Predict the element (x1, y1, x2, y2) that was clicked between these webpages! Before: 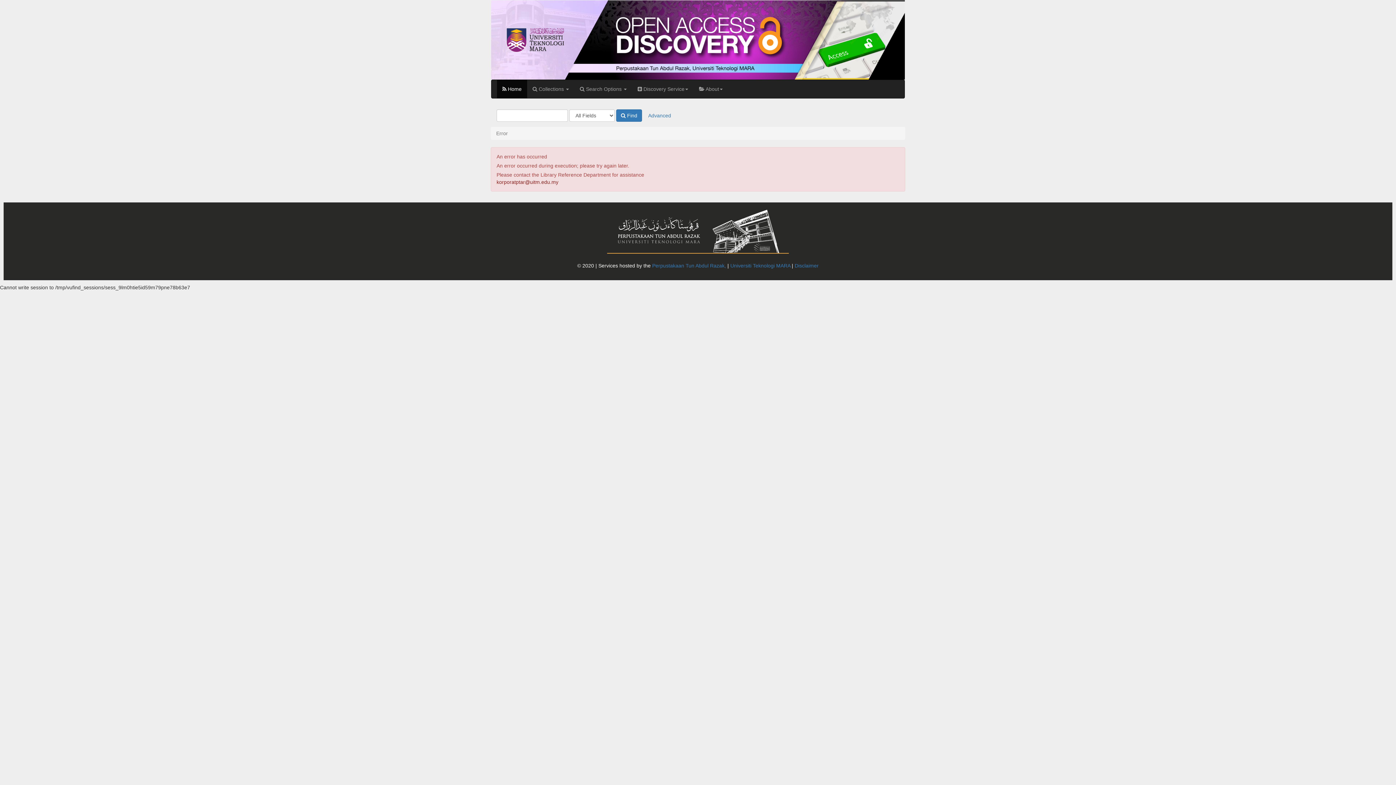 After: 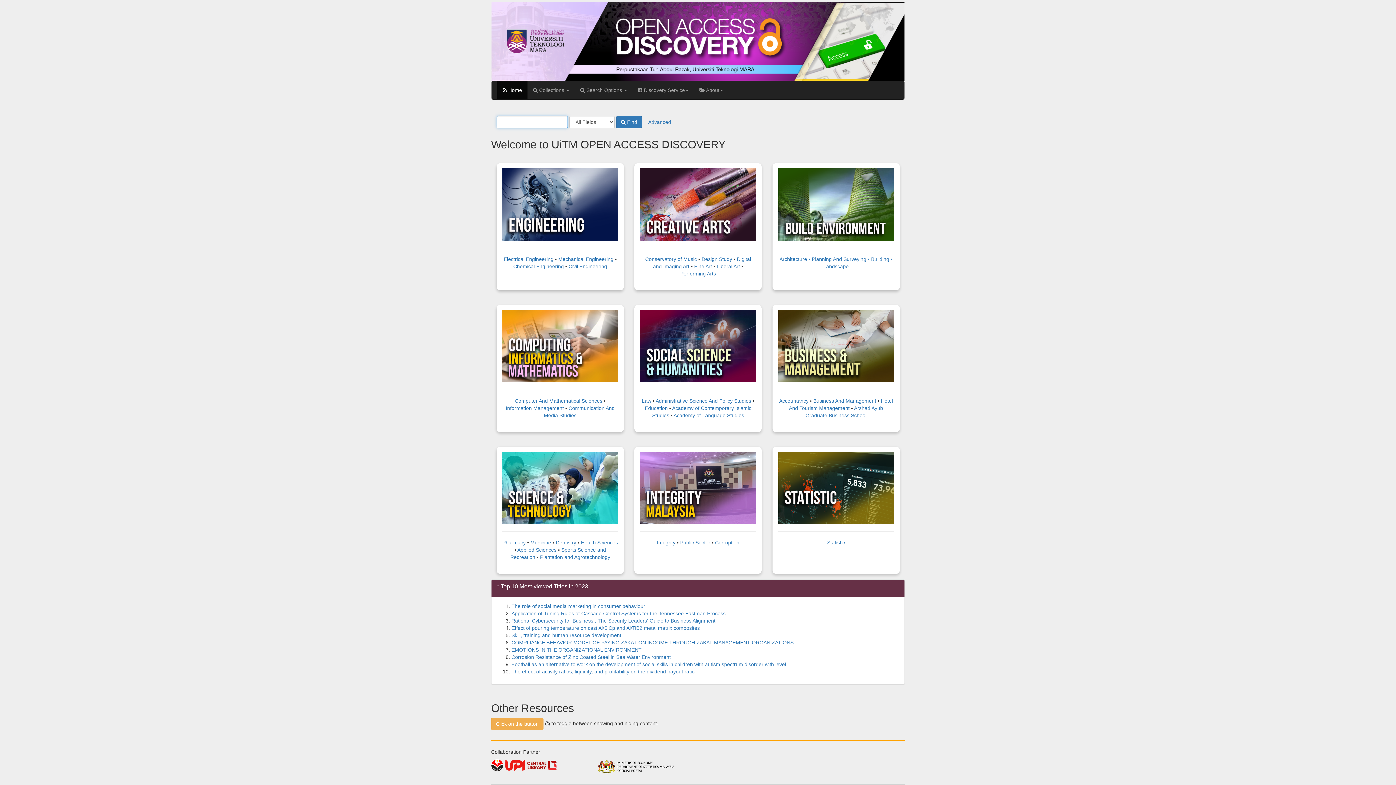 Action: label:  Home bbox: (497, 79, 527, 98)